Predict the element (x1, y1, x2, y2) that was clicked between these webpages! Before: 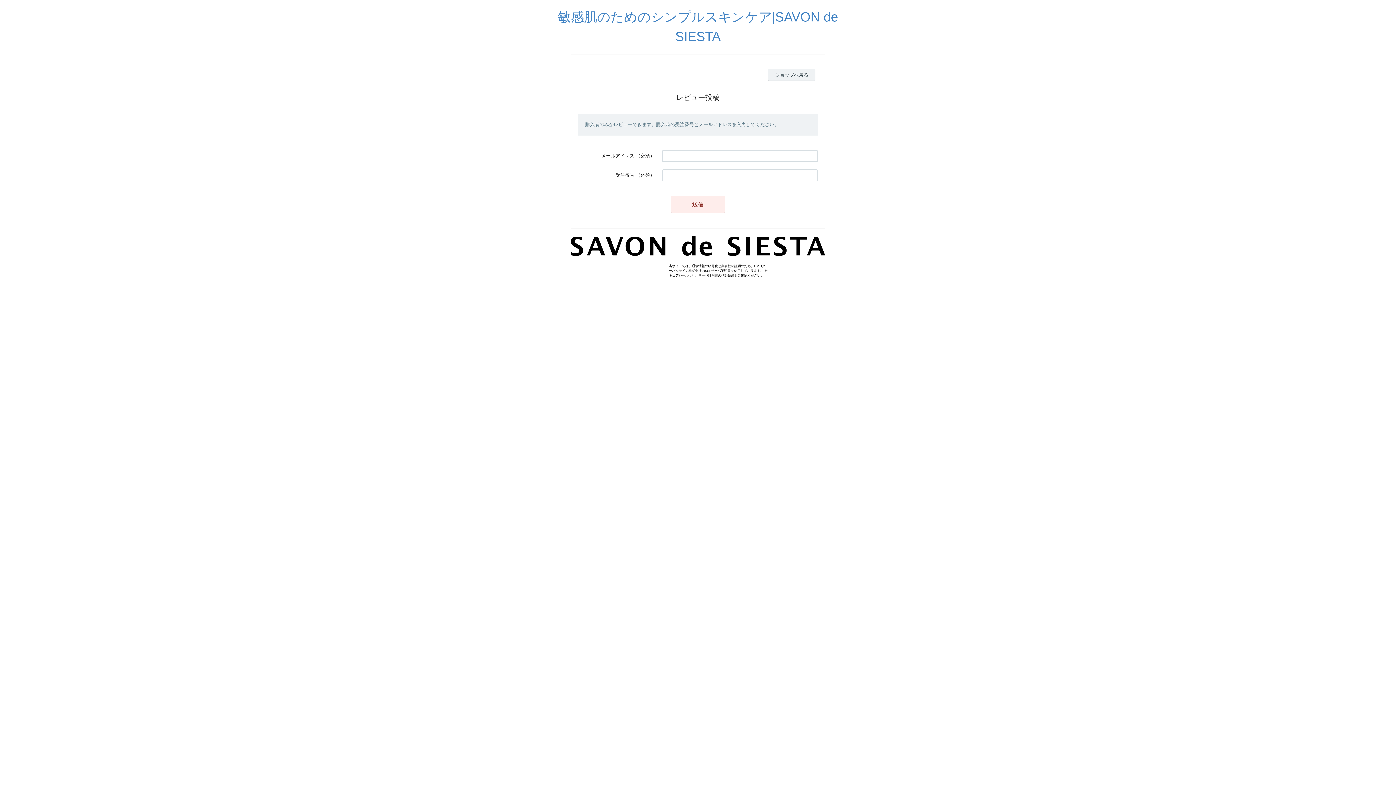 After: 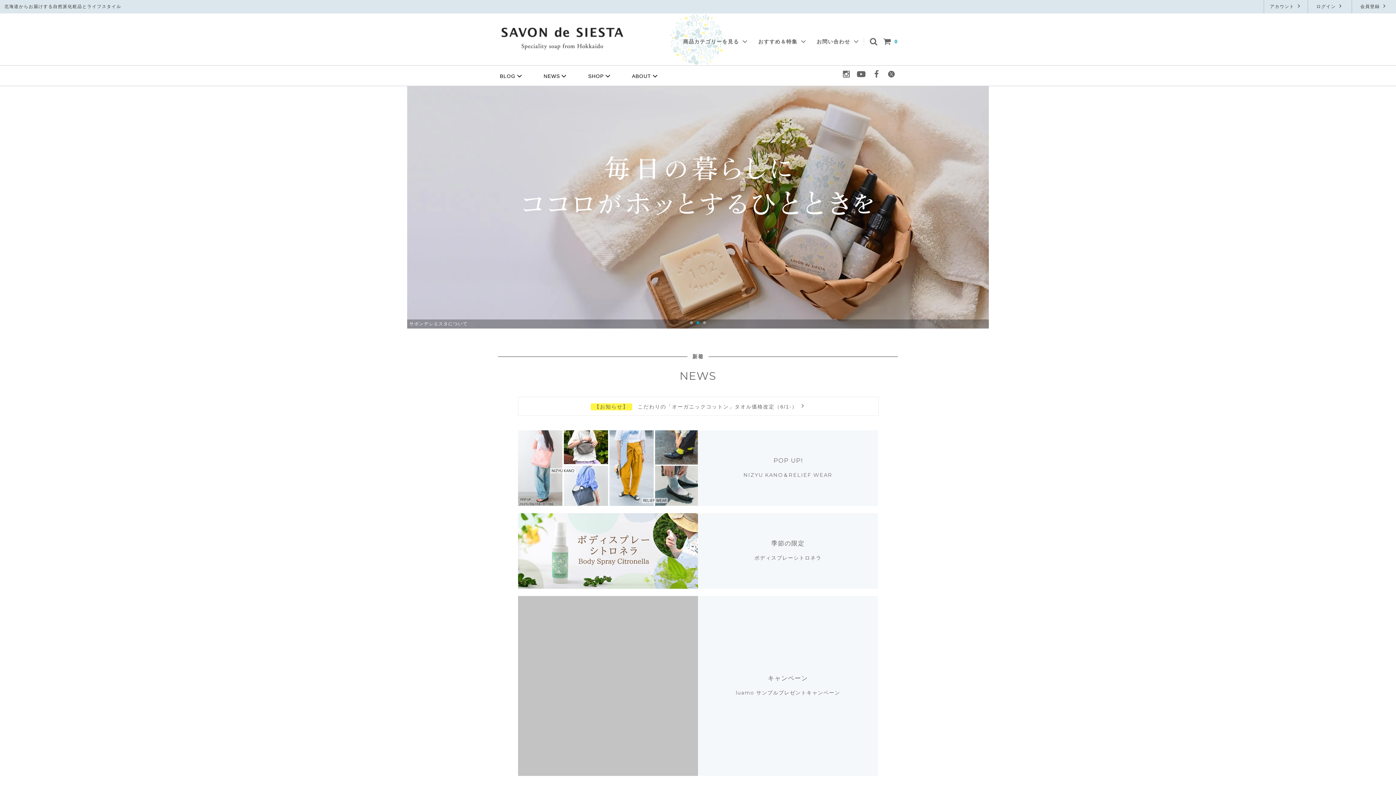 Action: label: 敏感肌のためのシンプルスキンケア|SAVON de SIESTA bbox: (558, 17, 838, 42)